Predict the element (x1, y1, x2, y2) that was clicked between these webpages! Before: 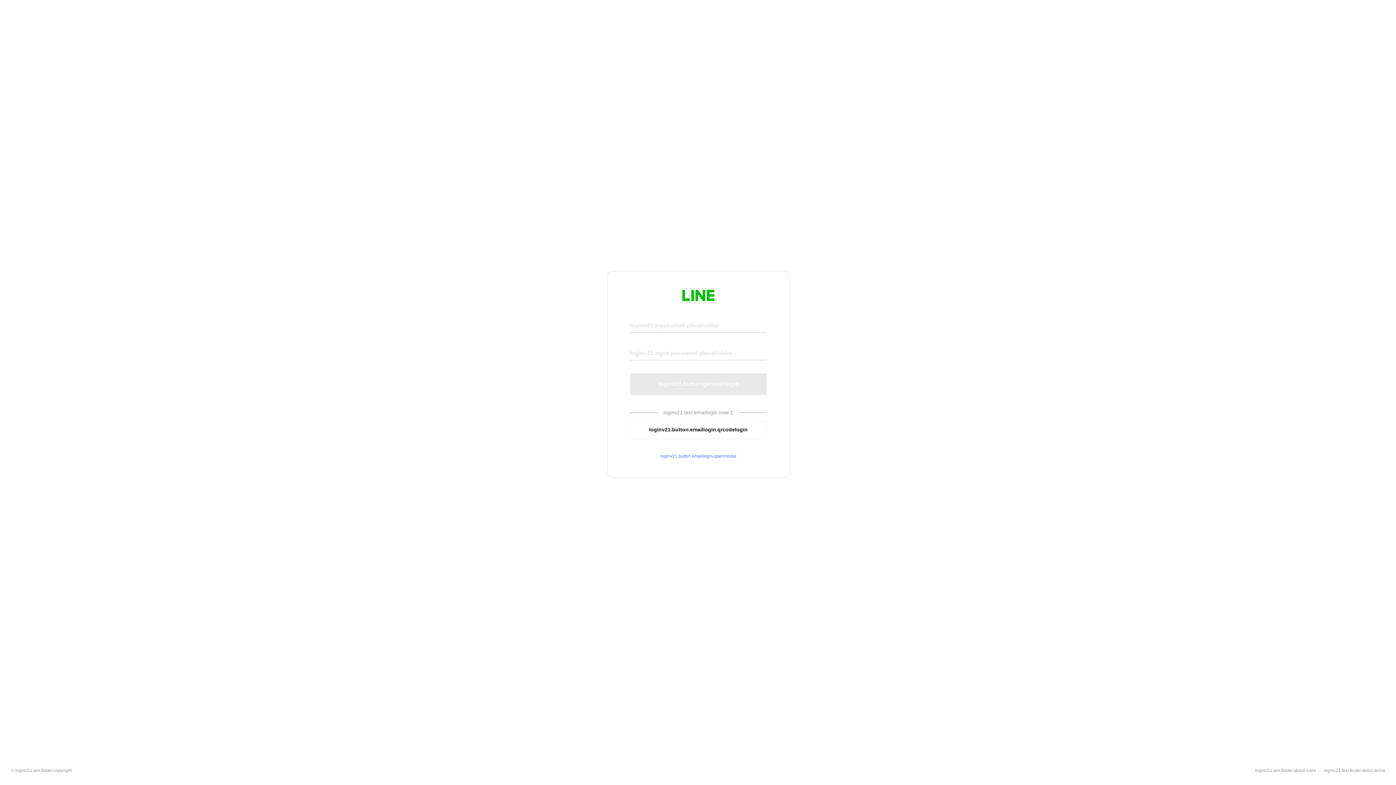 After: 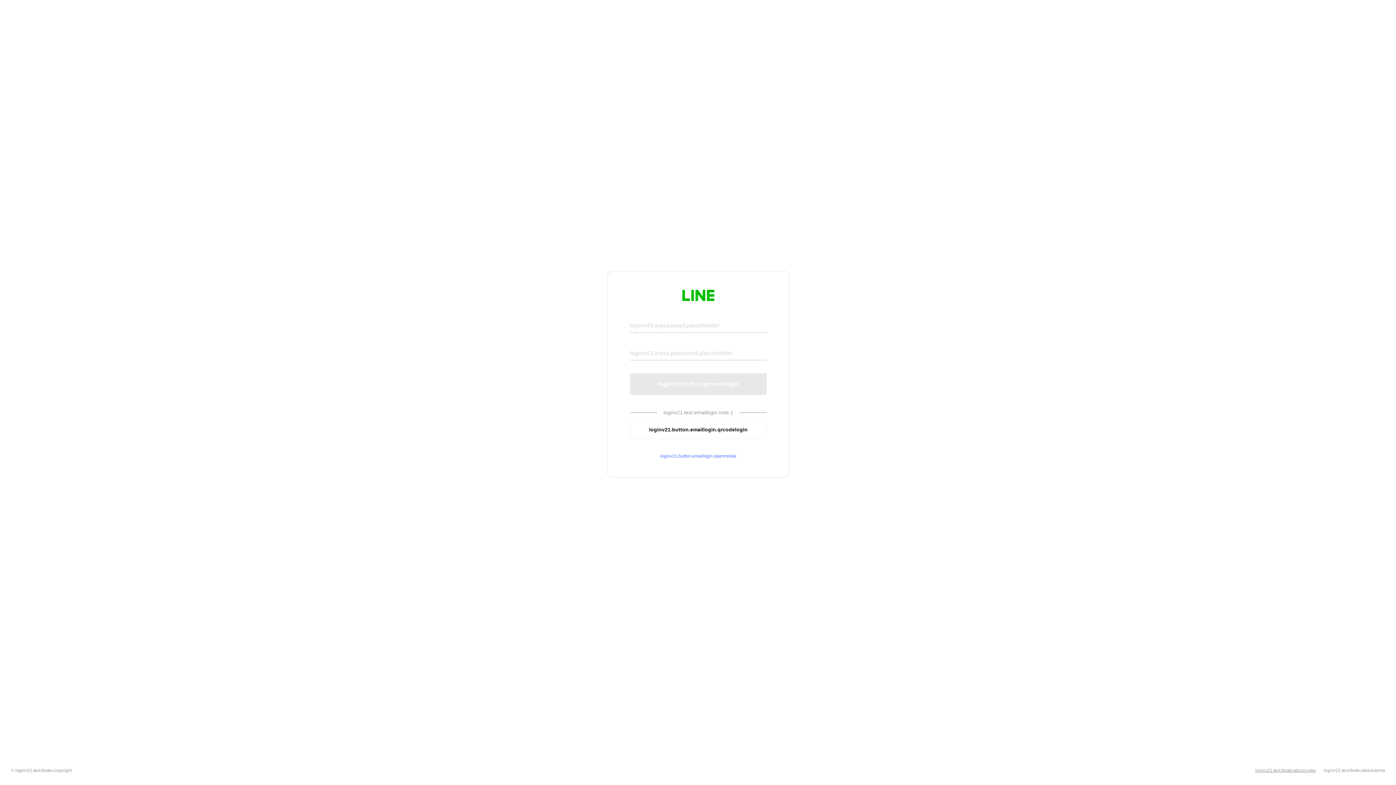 Action: bbox: (1255, 768, 1316, 773) label: loginv21.text.footer.about.rules